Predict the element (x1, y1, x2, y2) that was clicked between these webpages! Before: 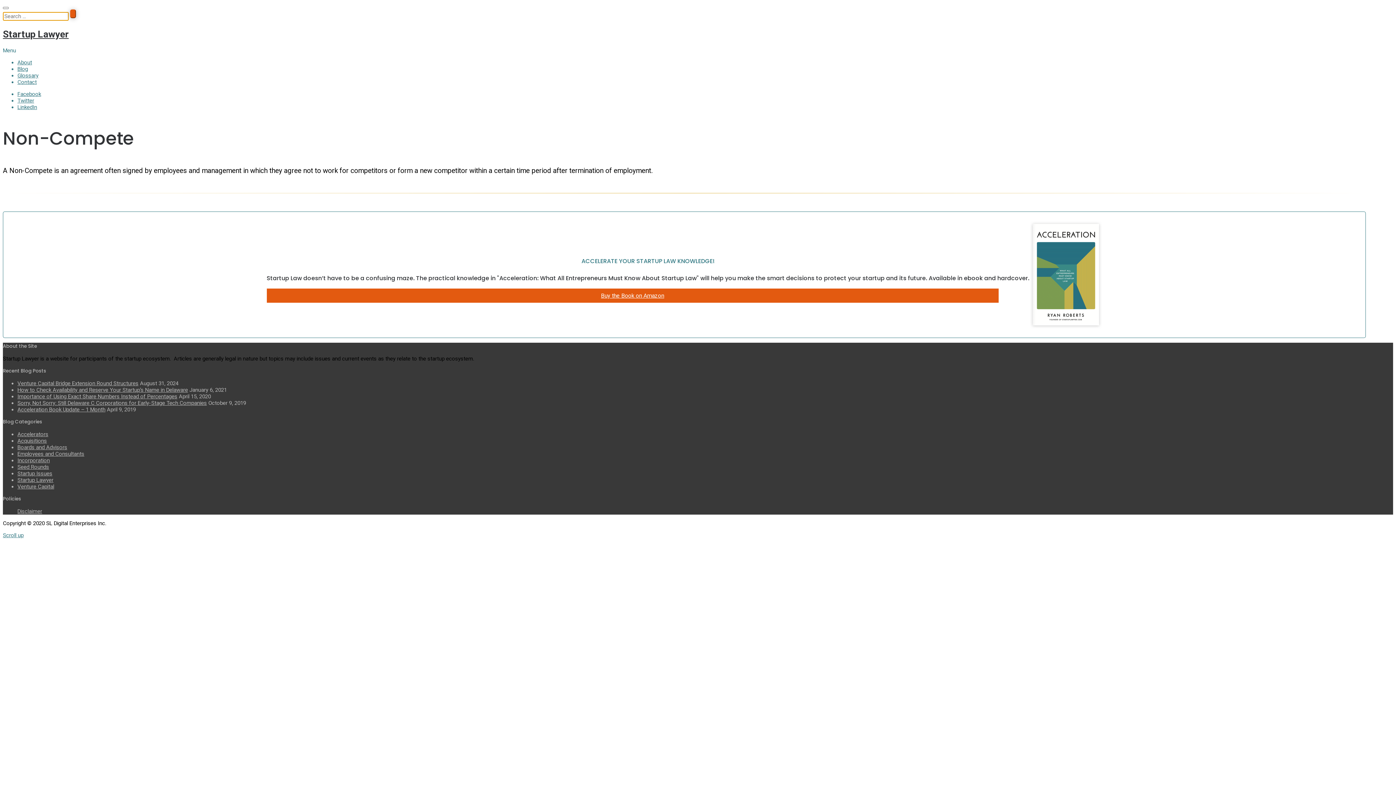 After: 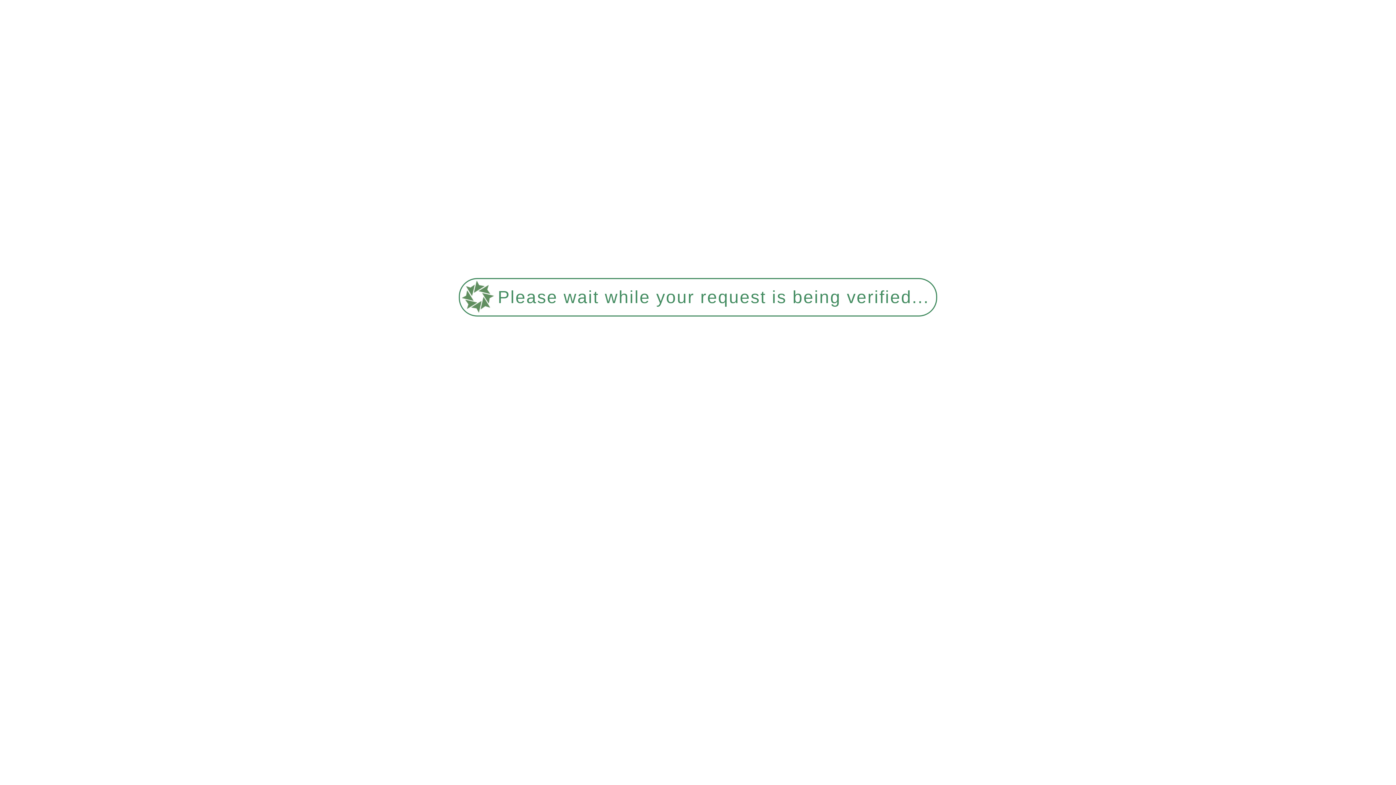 Action: bbox: (17, 400, 206, 406) label: Sorry, Not Sorry: Still Delaware C Corporations for Early-Stage Tech Companies